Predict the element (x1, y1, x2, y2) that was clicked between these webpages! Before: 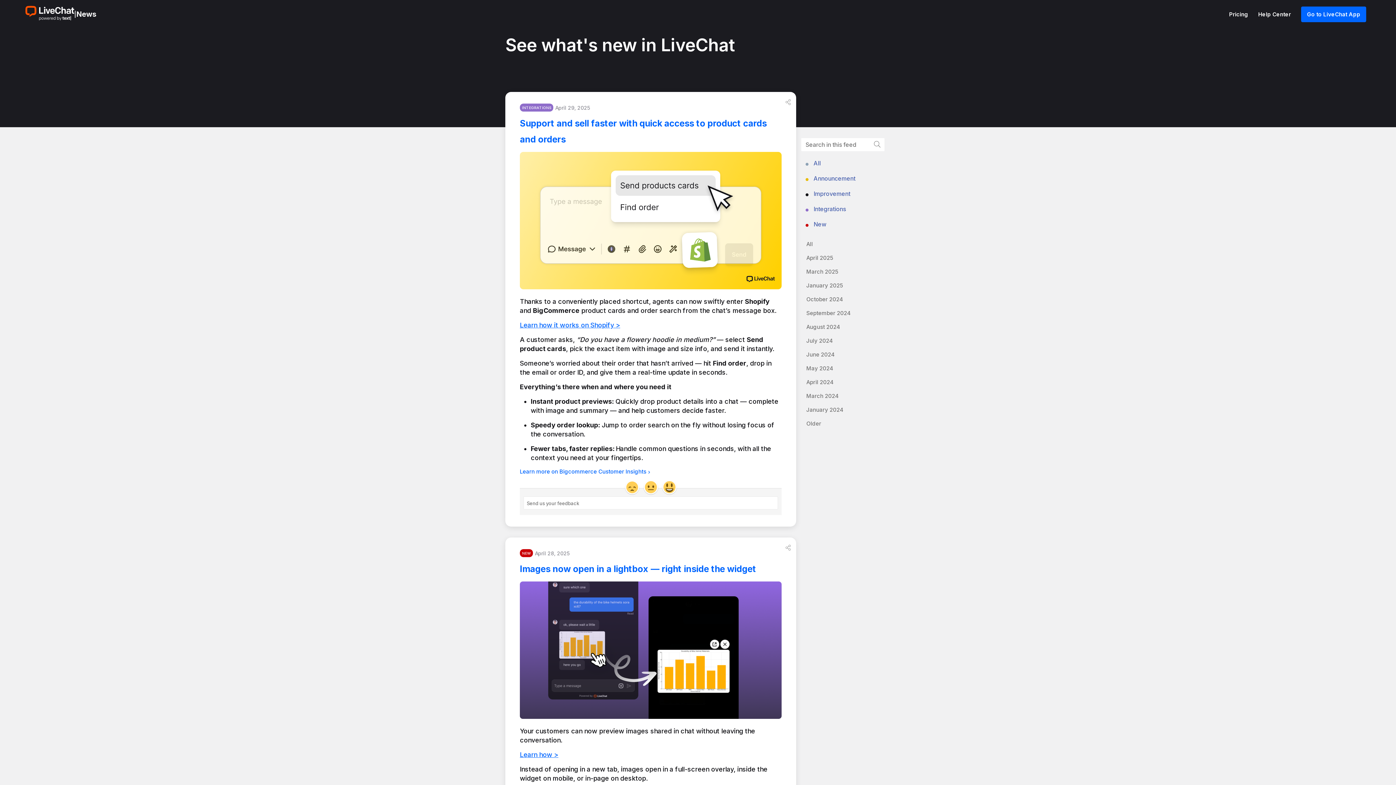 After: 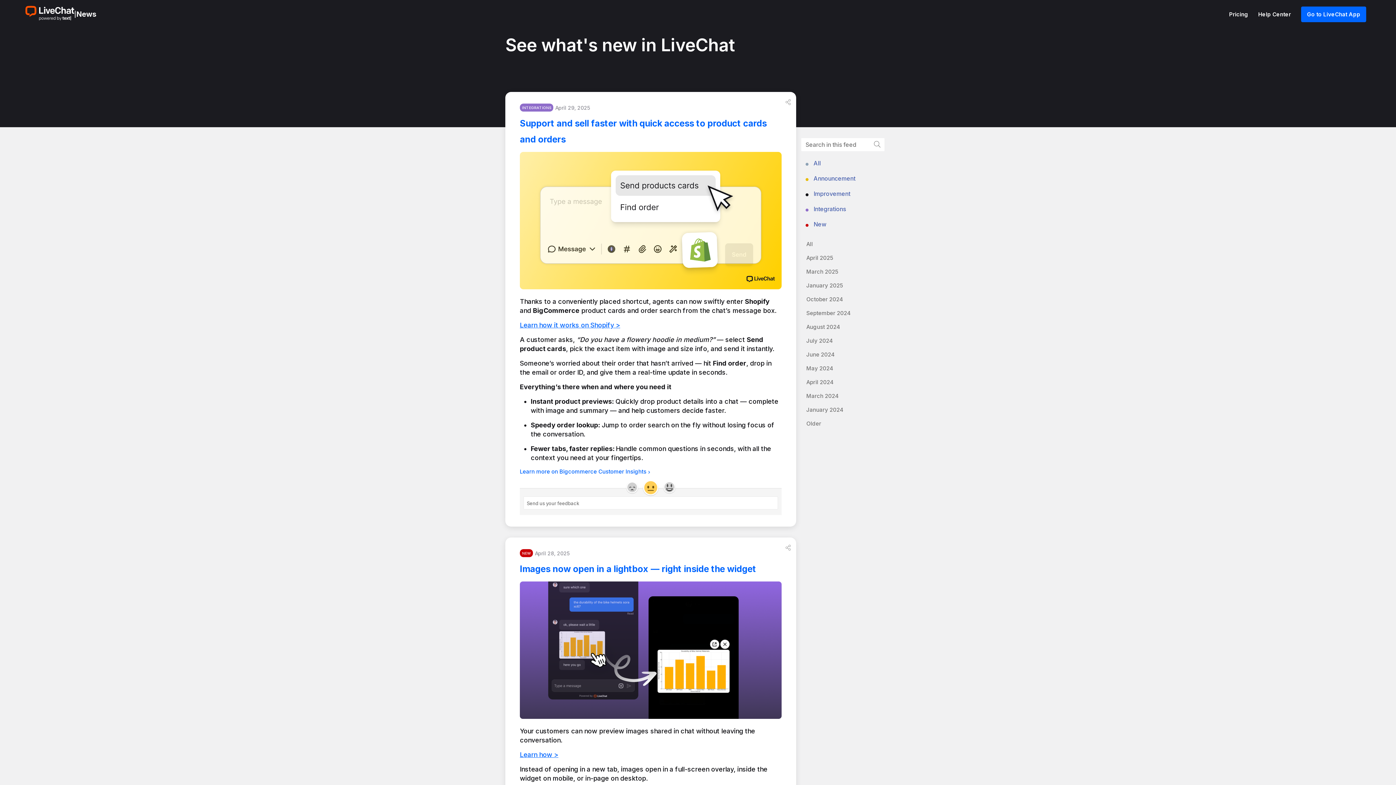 Action: label: Neutral reaction for 'Support and sell faster with quick access to product cards and orders' bbox: (643, 480, 658, 494)